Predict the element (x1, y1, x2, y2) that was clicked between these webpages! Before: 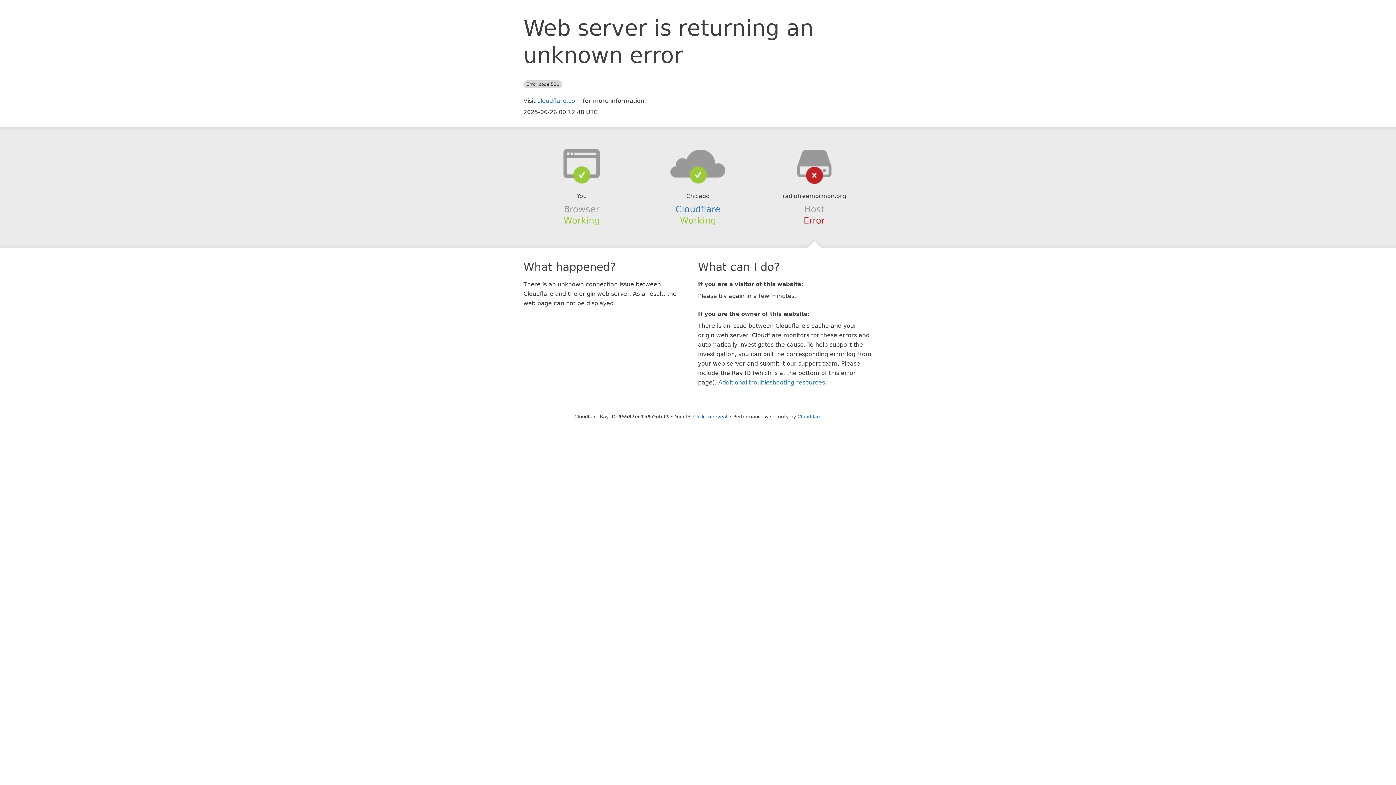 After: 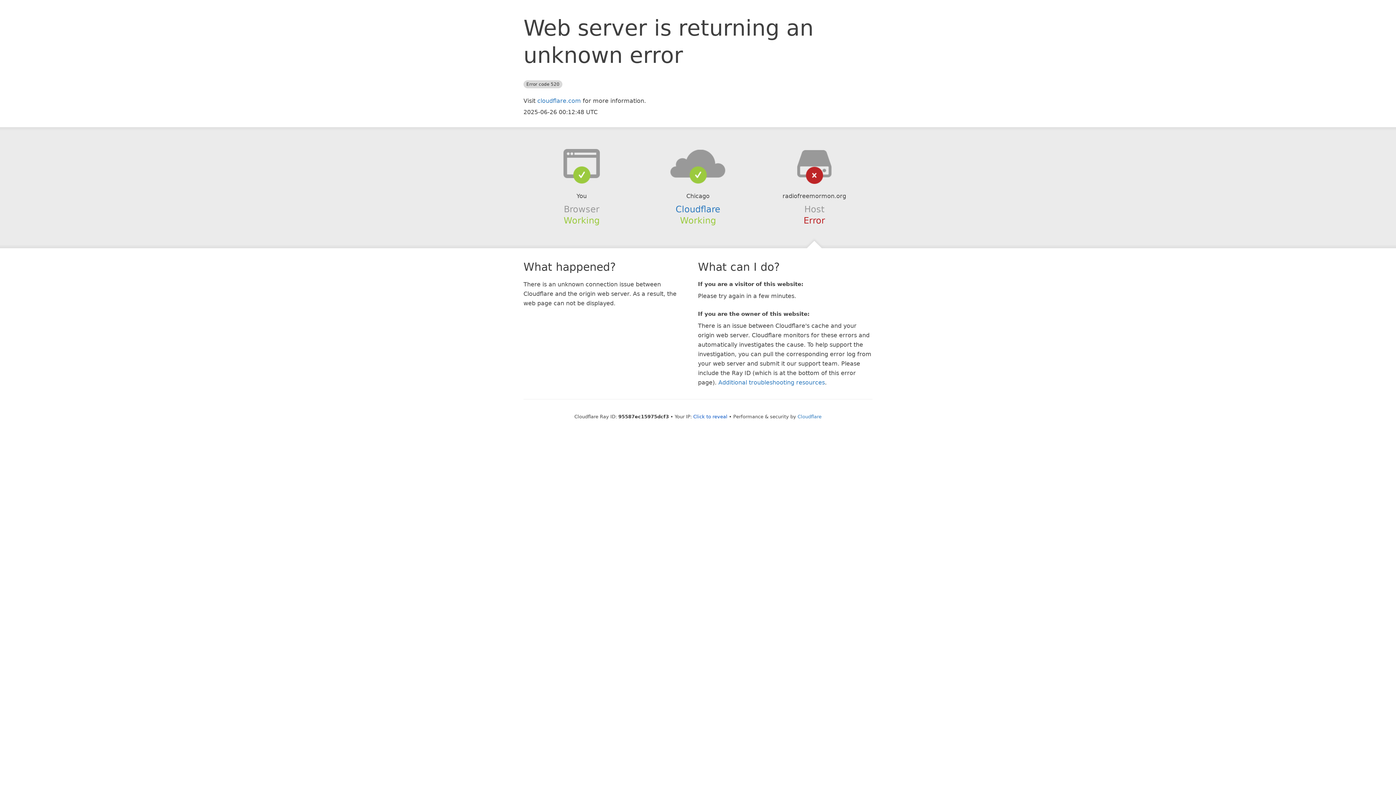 Action: bbox: (639, 148, 756, 178)